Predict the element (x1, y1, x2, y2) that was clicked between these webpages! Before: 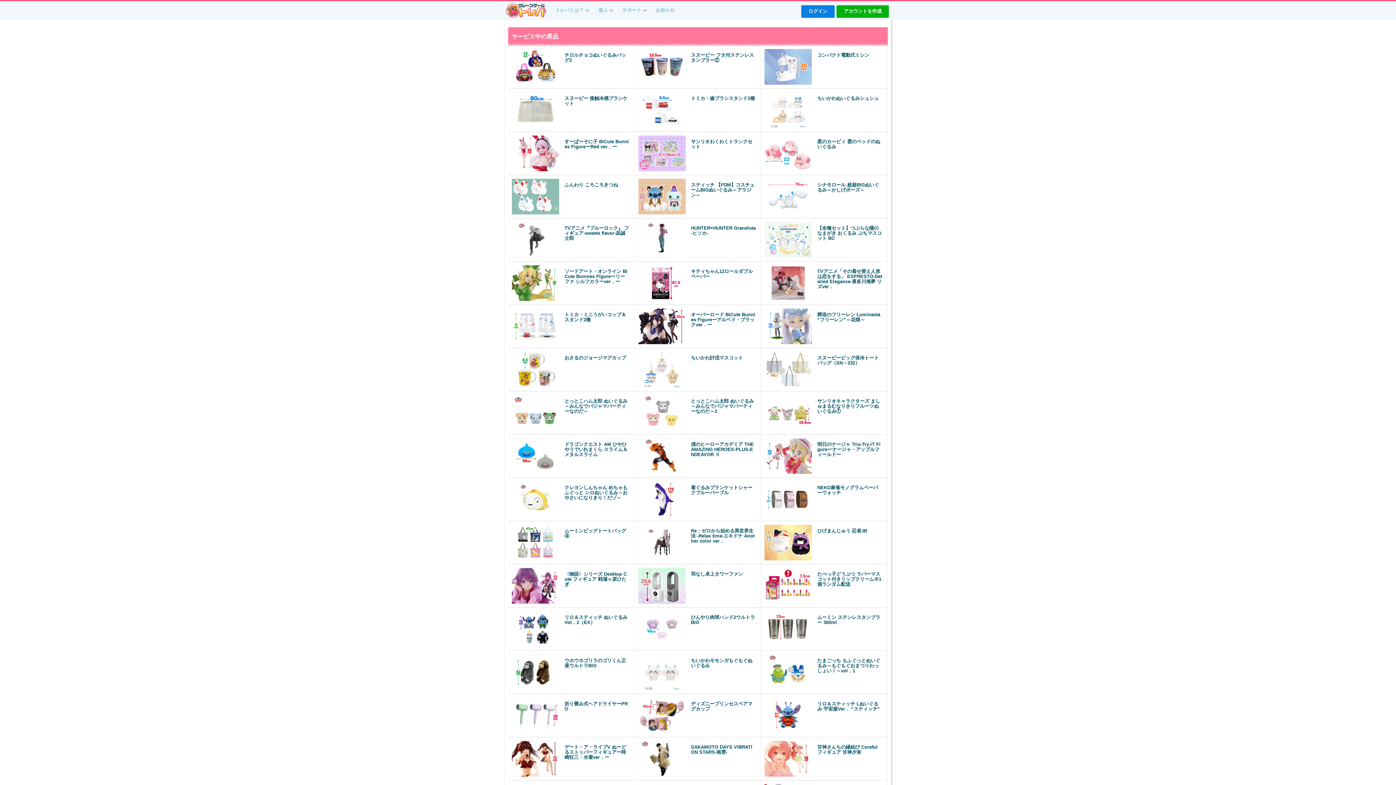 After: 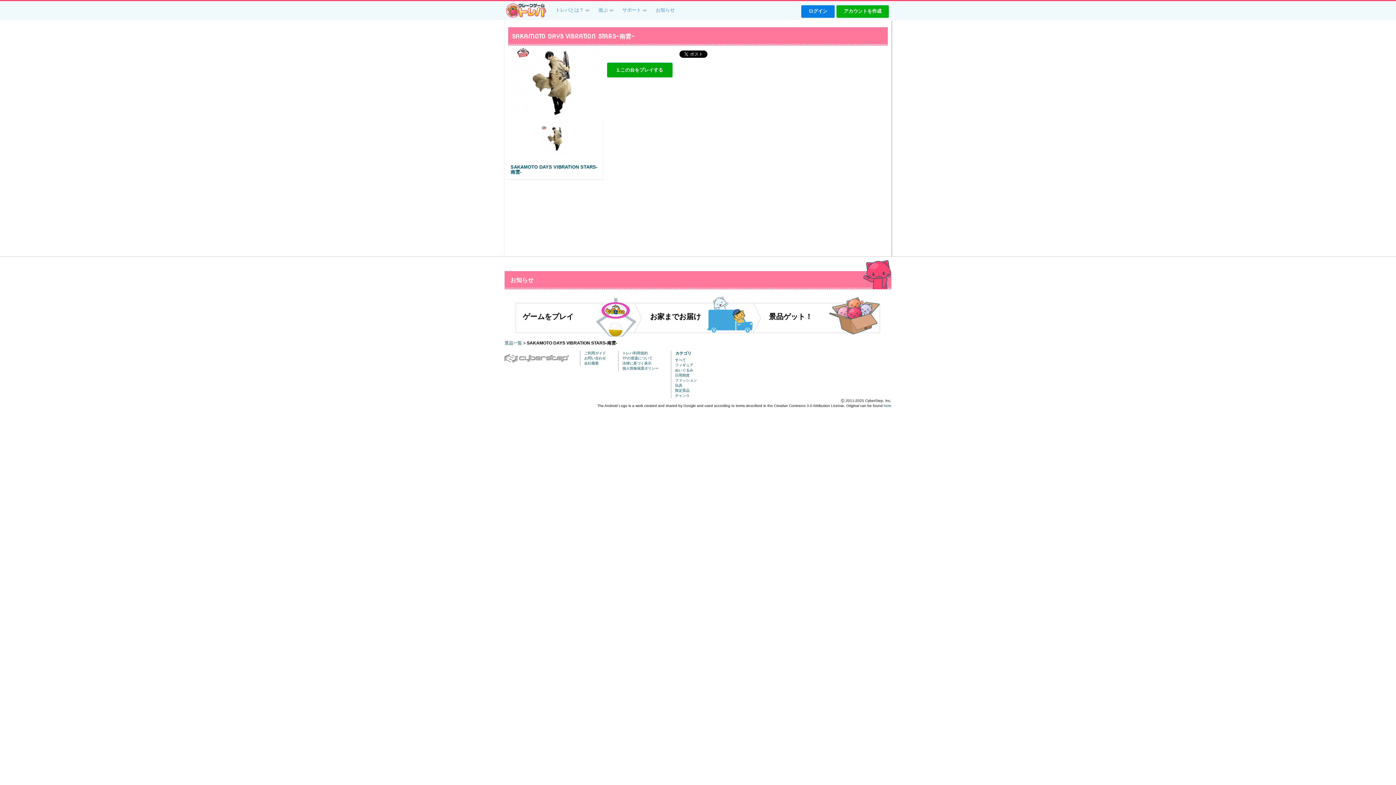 Action: bbox: (634, 737, 761, 781) label: SAKAMOTO DAYS VIBRATION STARS-南雲-